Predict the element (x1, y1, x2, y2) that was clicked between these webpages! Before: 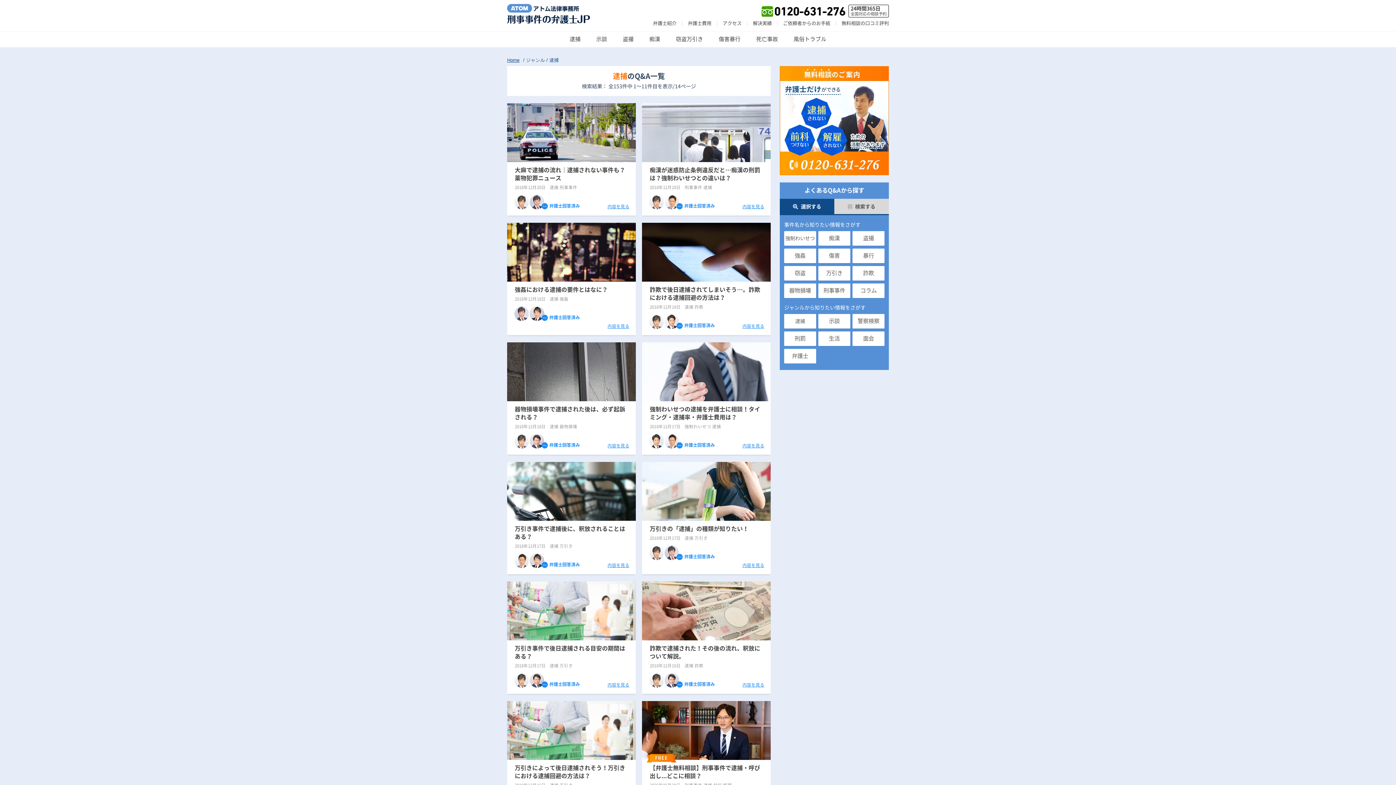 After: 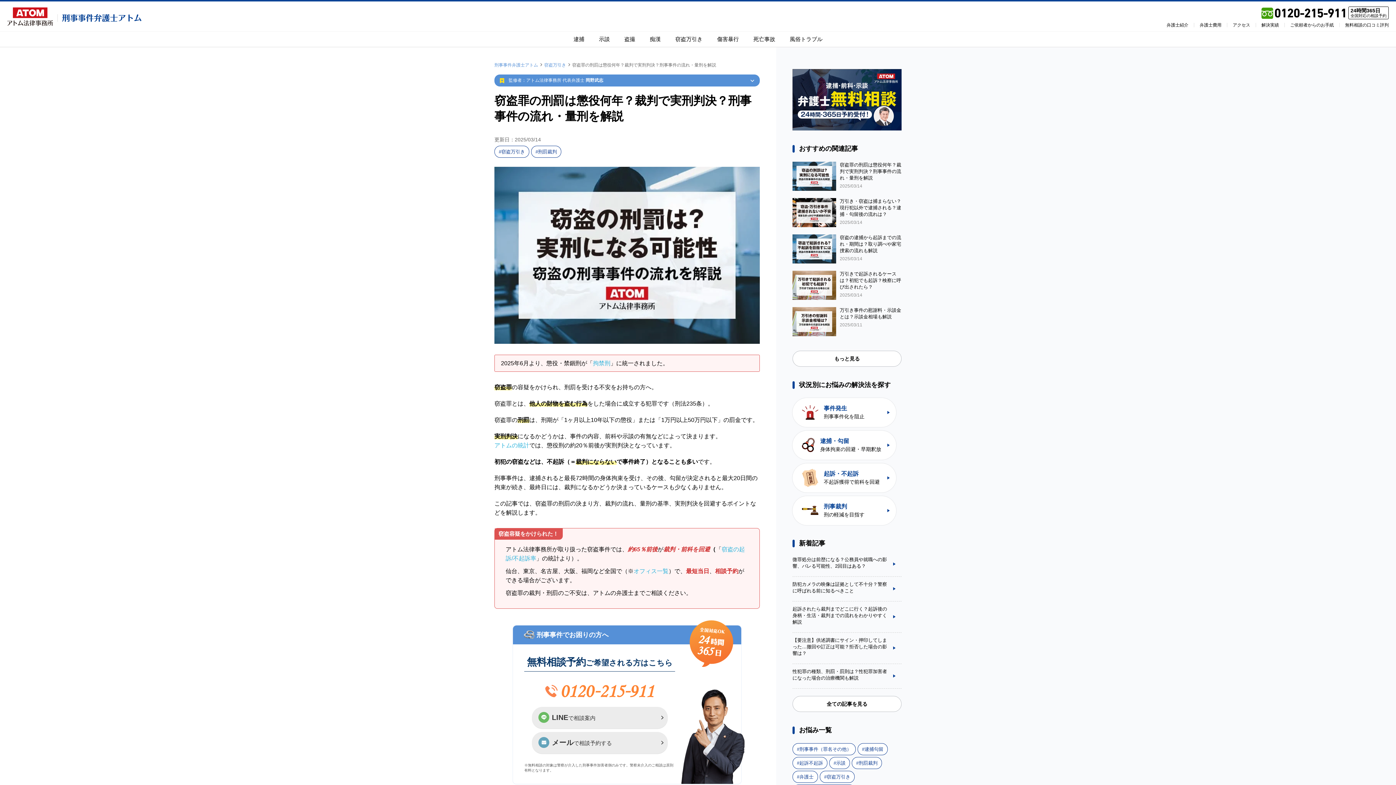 Action: label: 窃盗万引き bbox: (676, 31, 703, 46)